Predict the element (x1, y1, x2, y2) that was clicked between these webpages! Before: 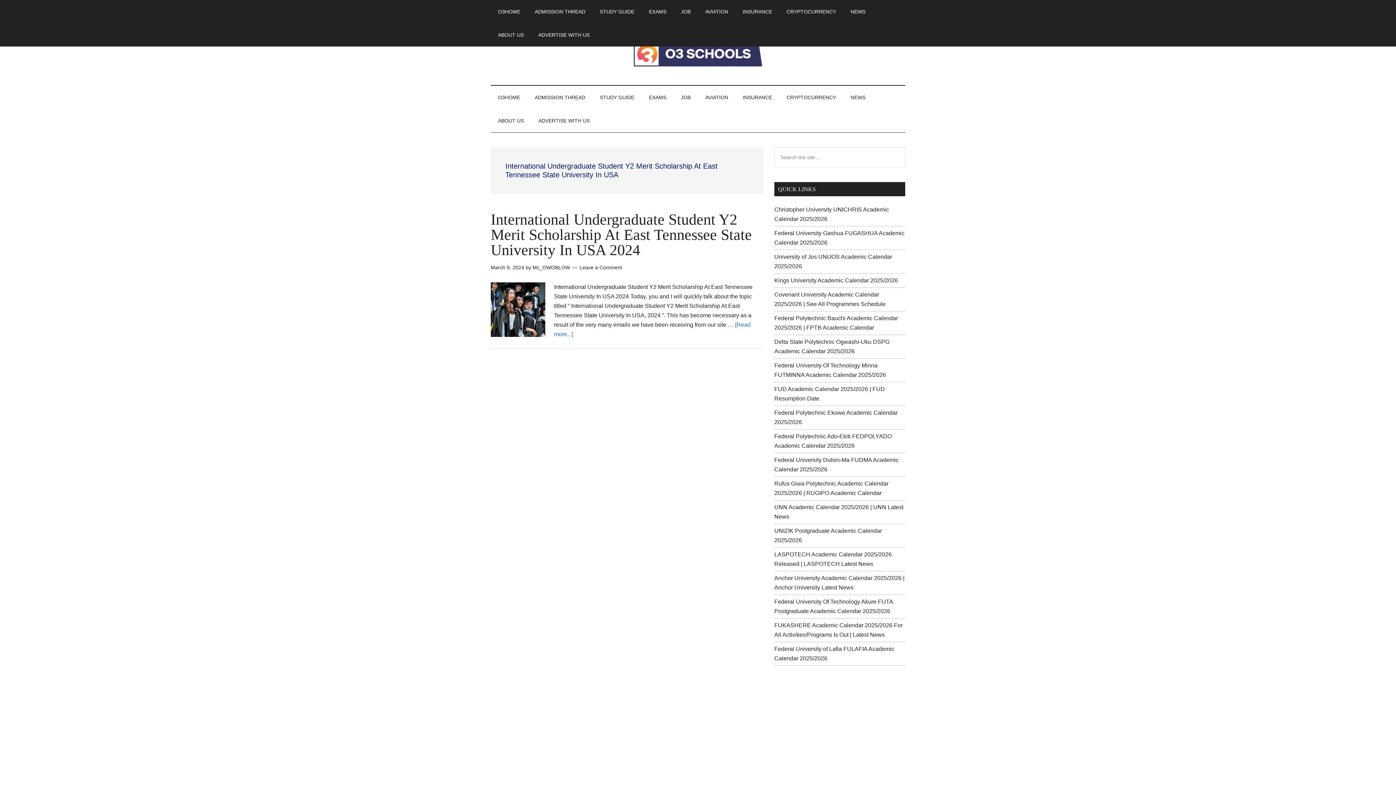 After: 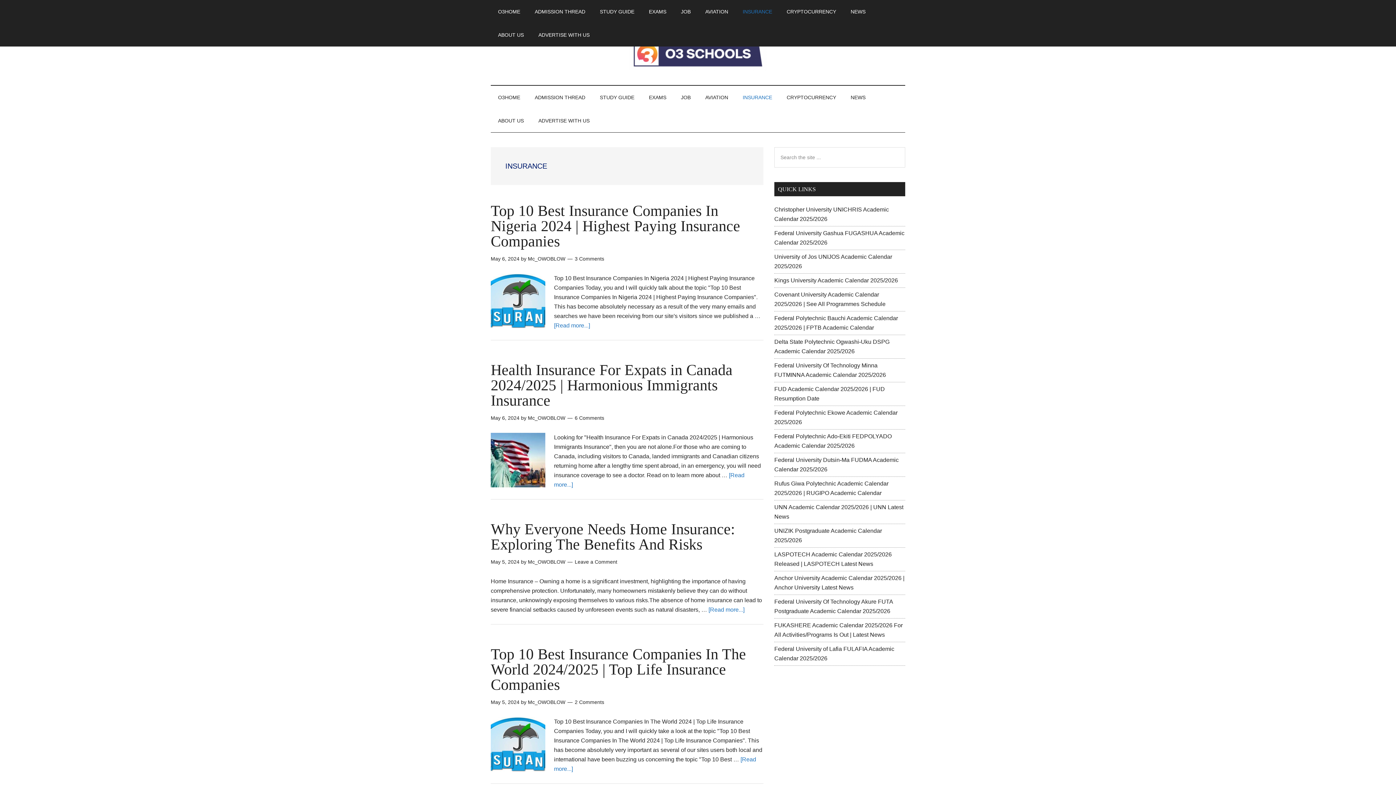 Action: label: INSURANCE bbox: (735, 0, 779, 23)